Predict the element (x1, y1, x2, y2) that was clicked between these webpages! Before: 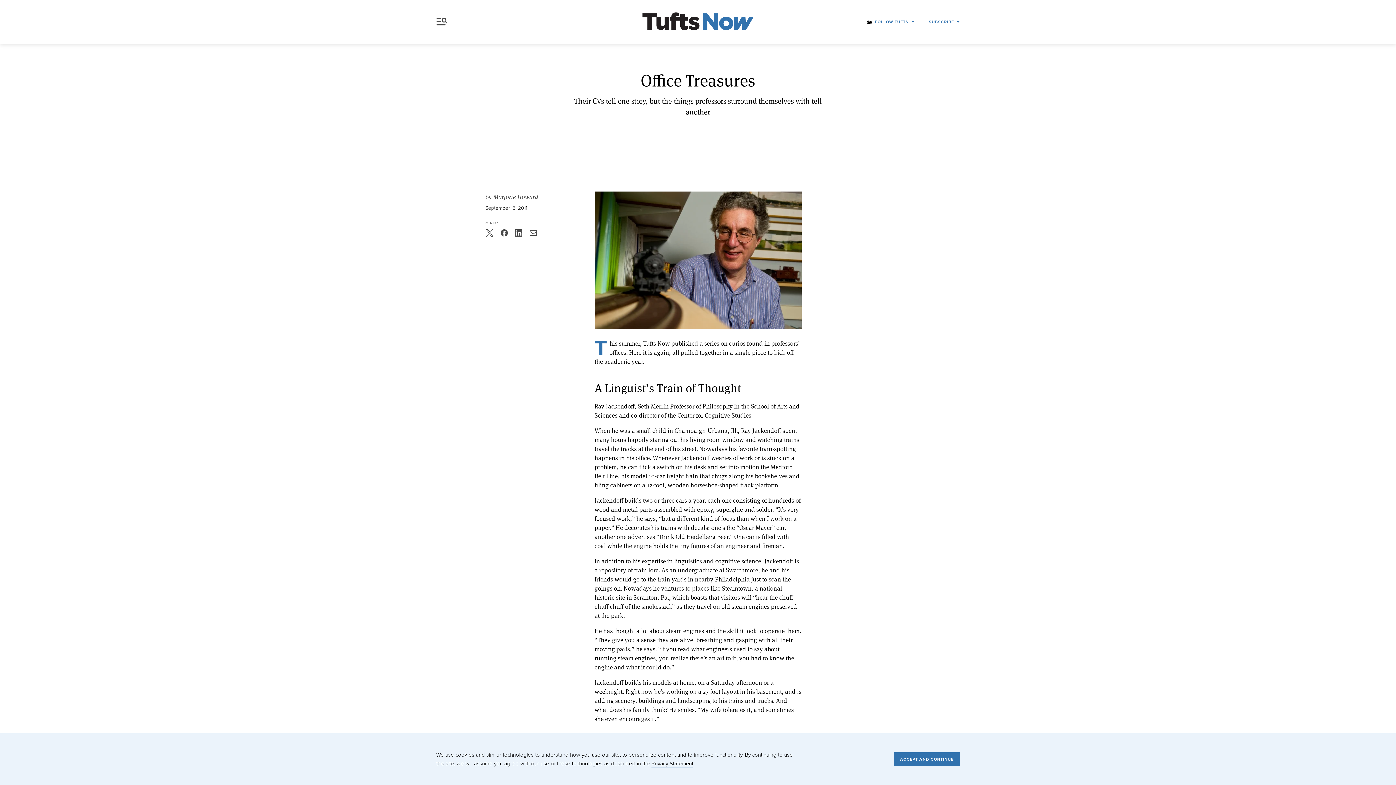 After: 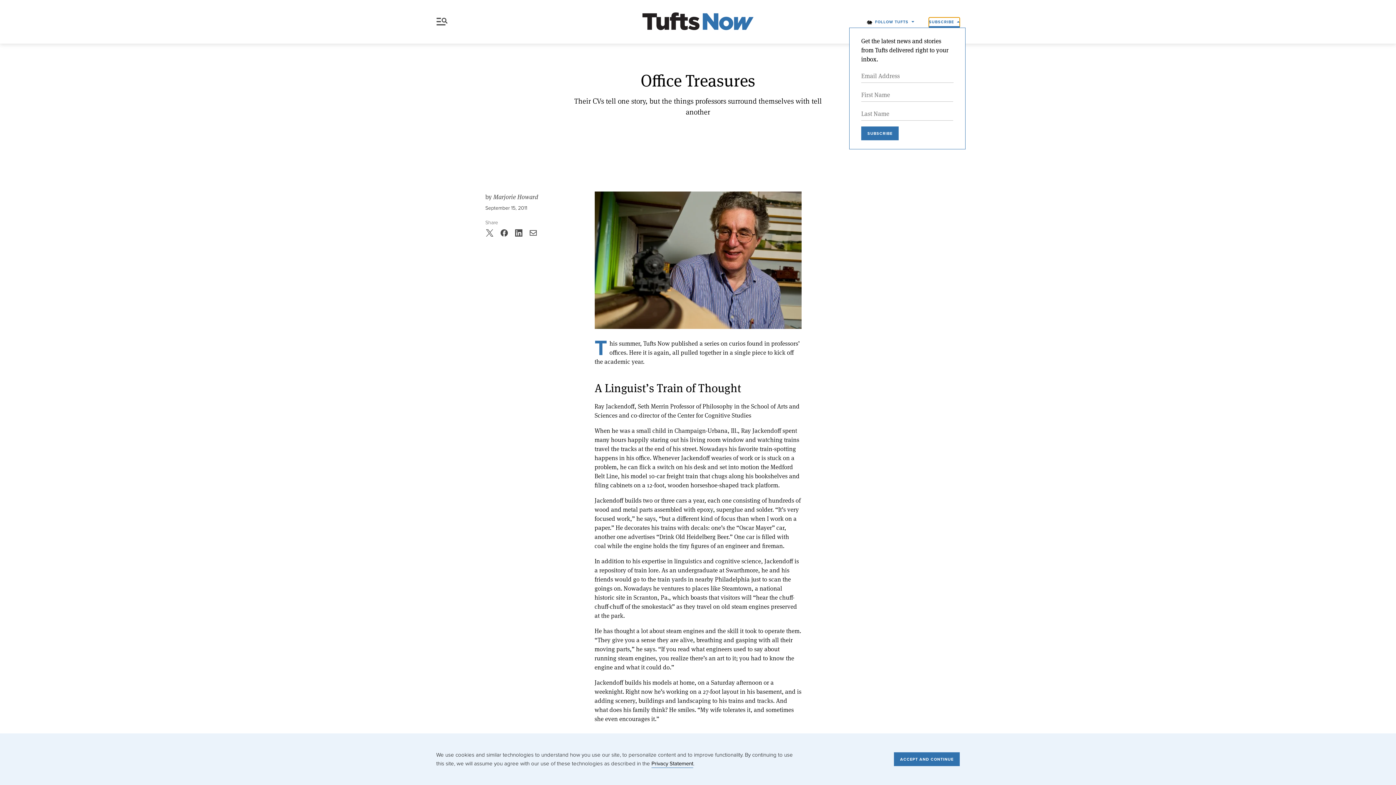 Action: bbox: (929, 17, 960, 26) label: SUBSCRIBE